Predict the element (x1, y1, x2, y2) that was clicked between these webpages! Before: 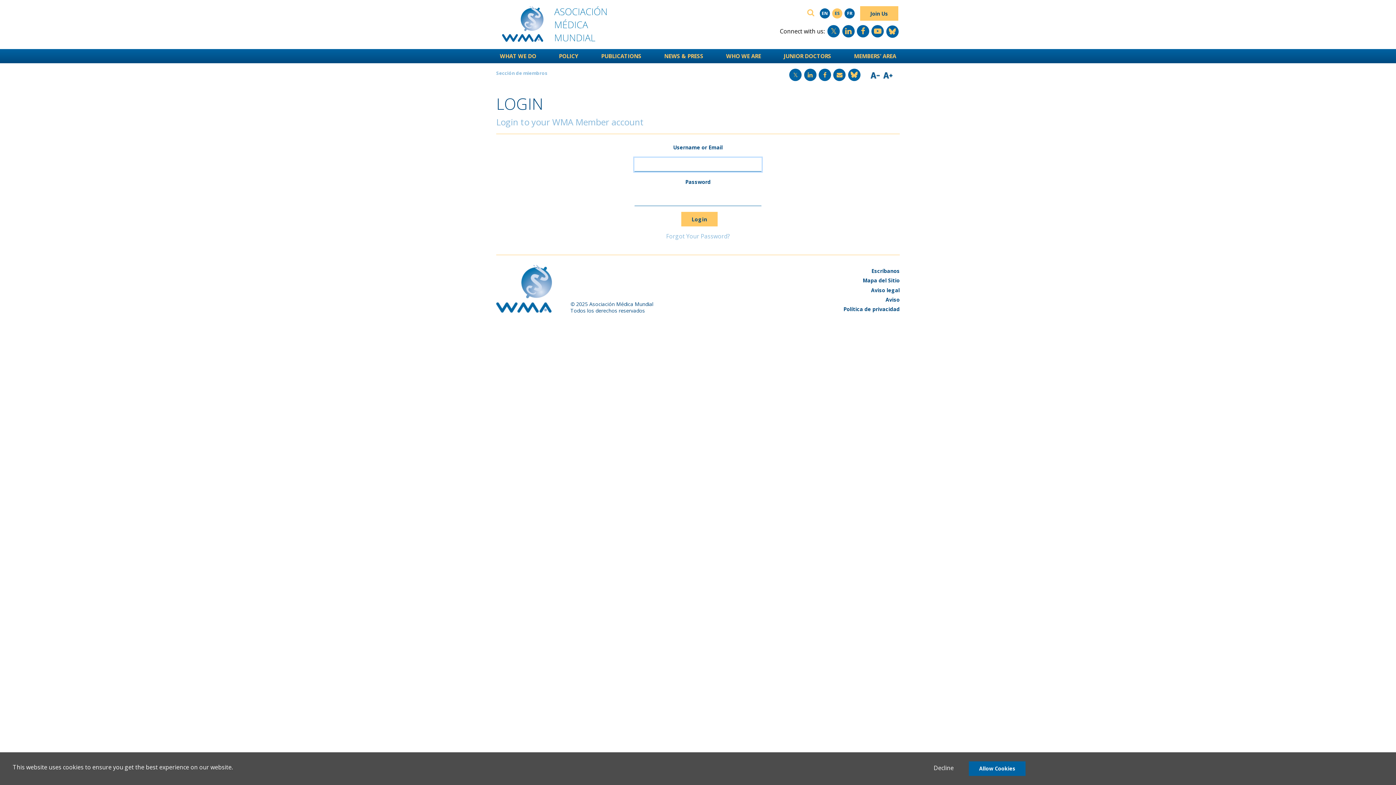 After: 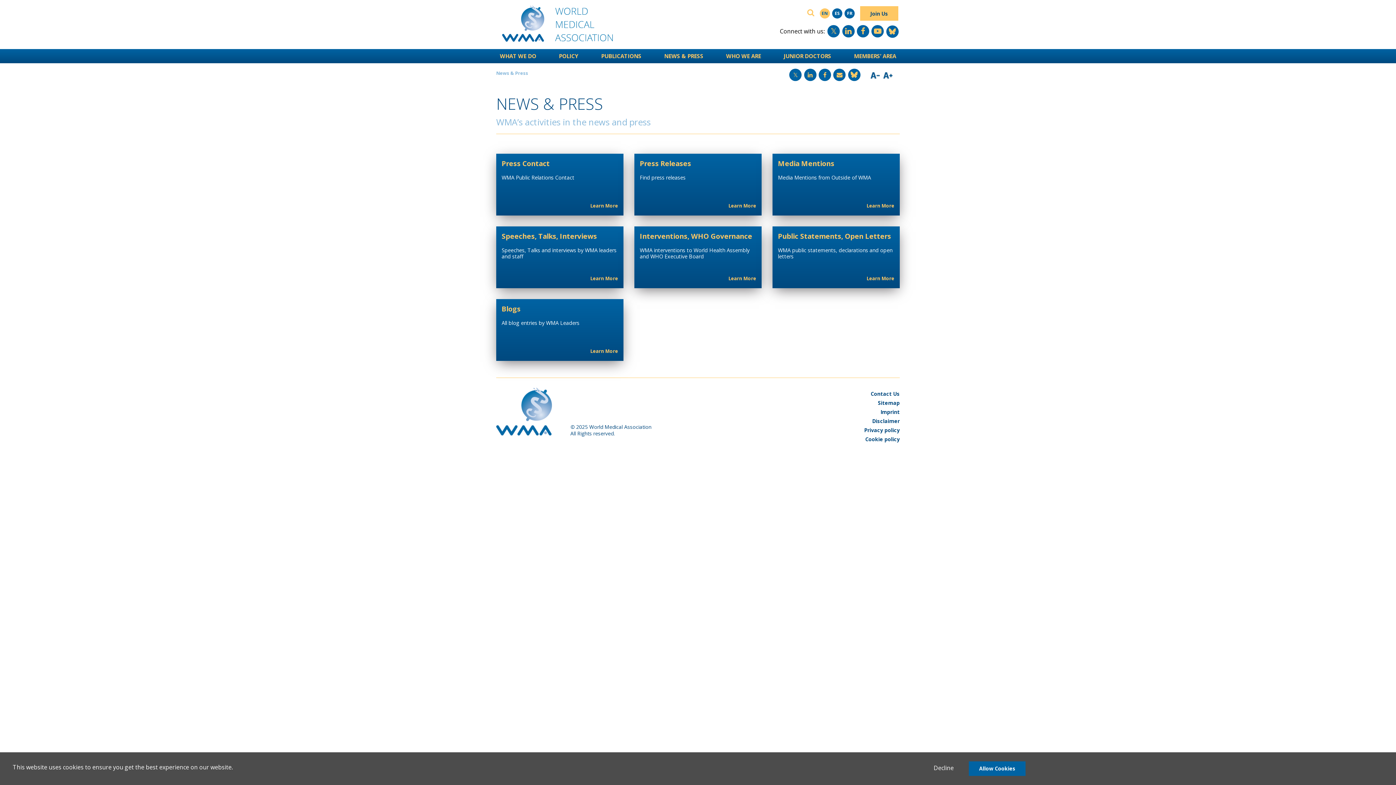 Action: label: NEWS & PRESS bbox: (660, 49, 707, 63)